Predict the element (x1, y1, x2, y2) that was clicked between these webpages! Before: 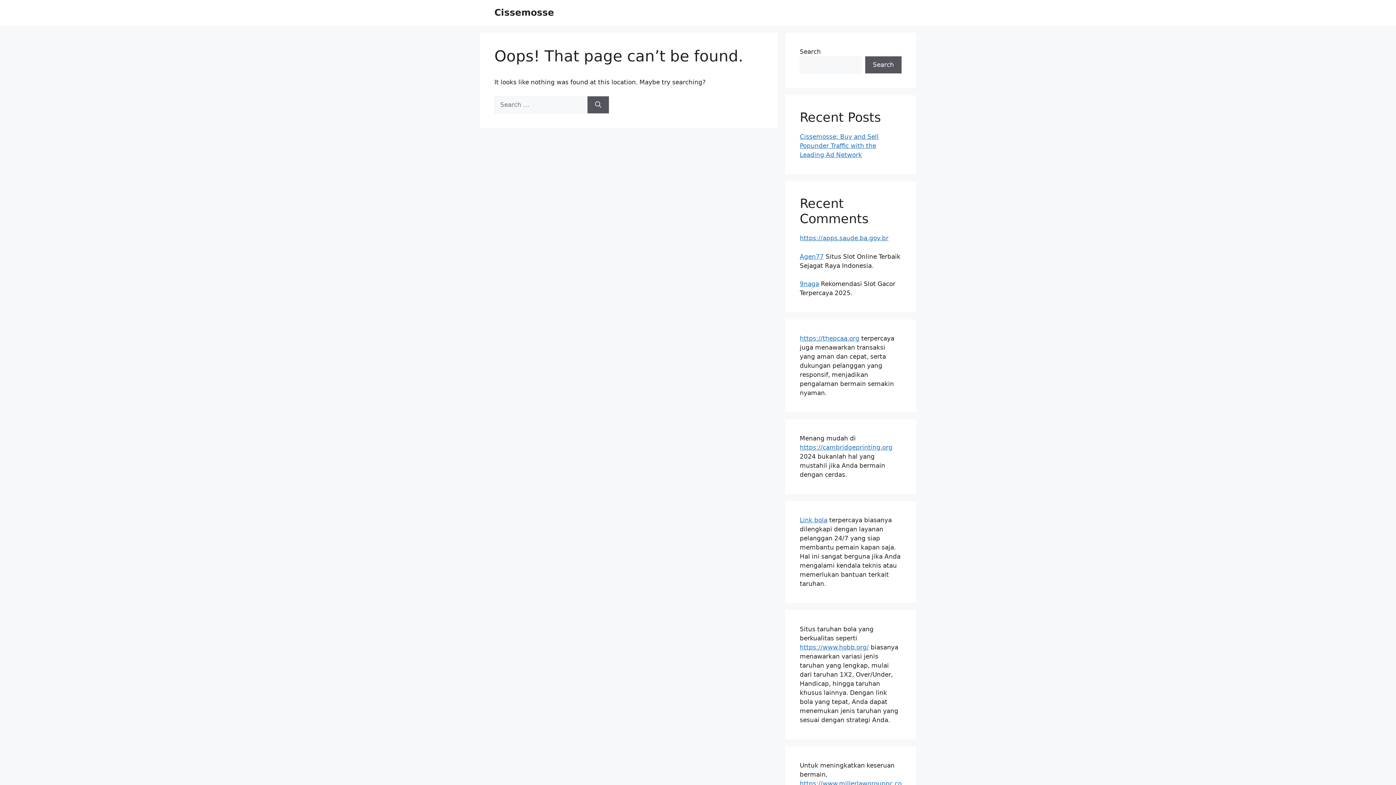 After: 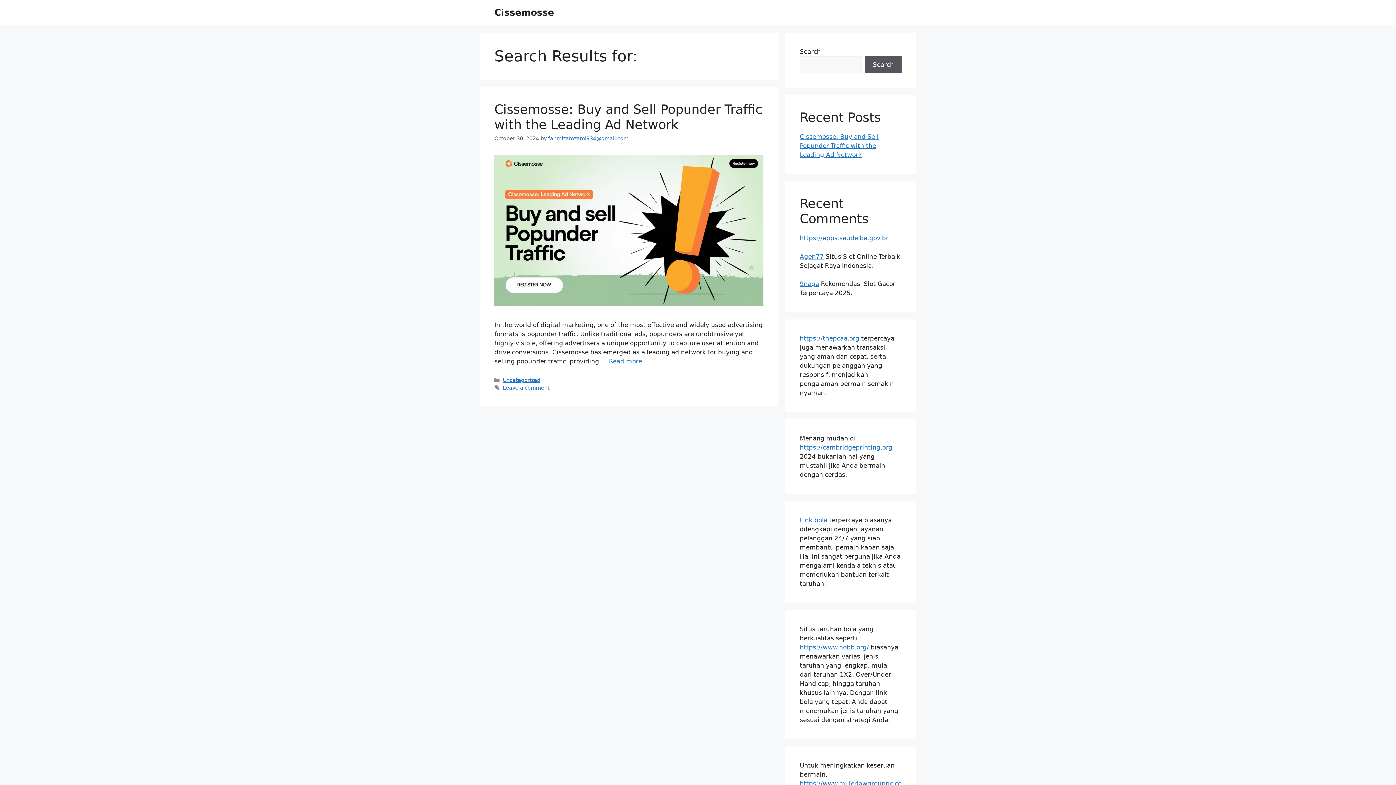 Action: label: Search bbox: (587, 96, 609, 113)